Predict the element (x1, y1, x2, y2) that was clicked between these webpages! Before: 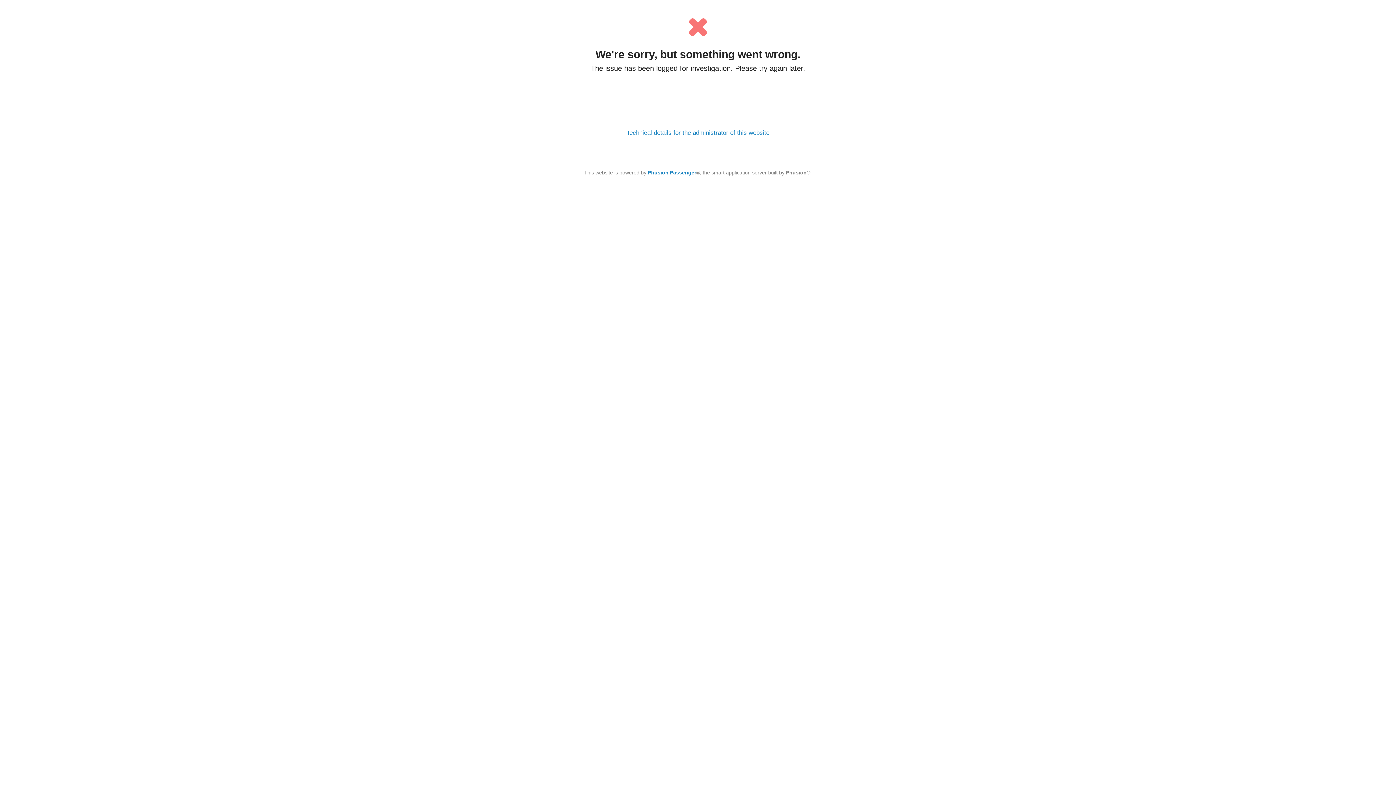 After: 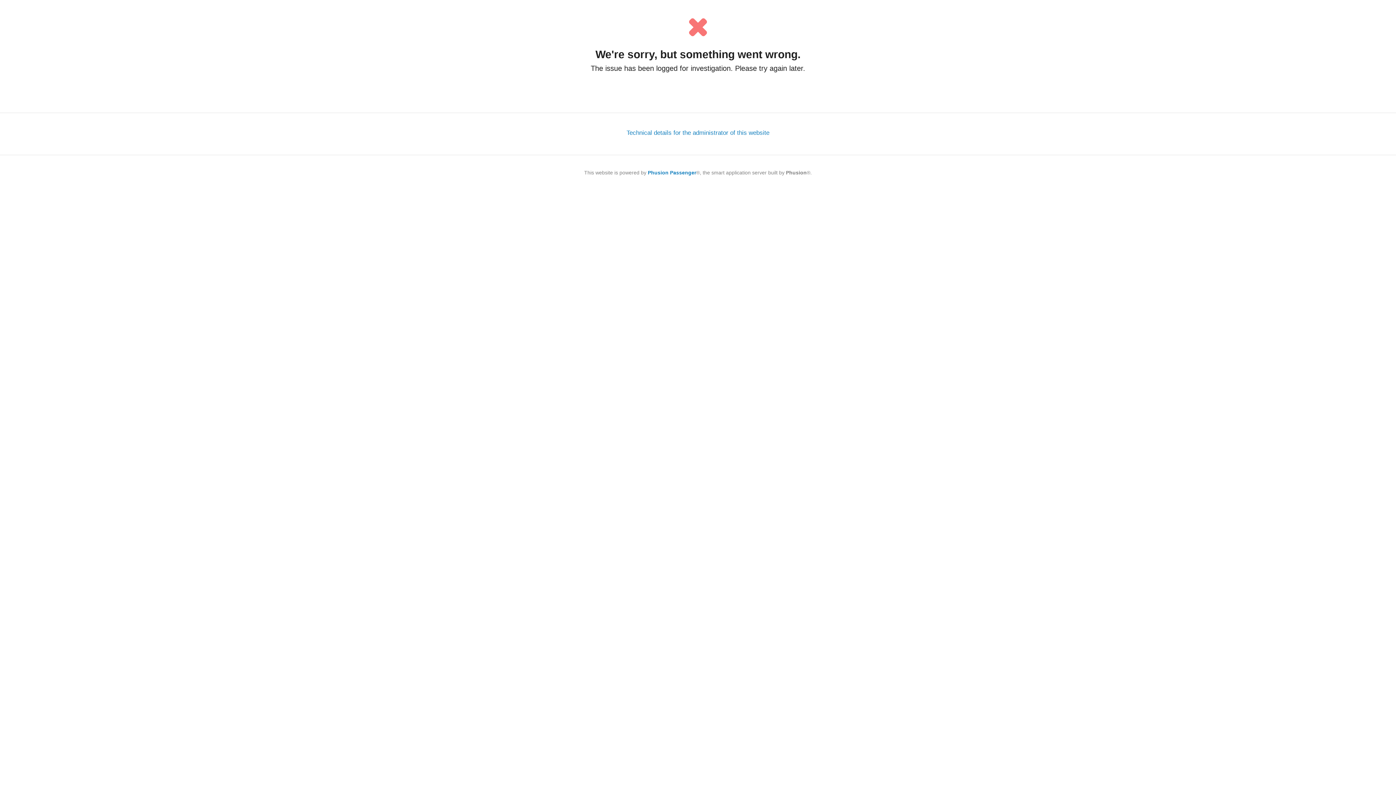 Action: bbox: (648, 169, 696, 175) label: Phusion Passenger